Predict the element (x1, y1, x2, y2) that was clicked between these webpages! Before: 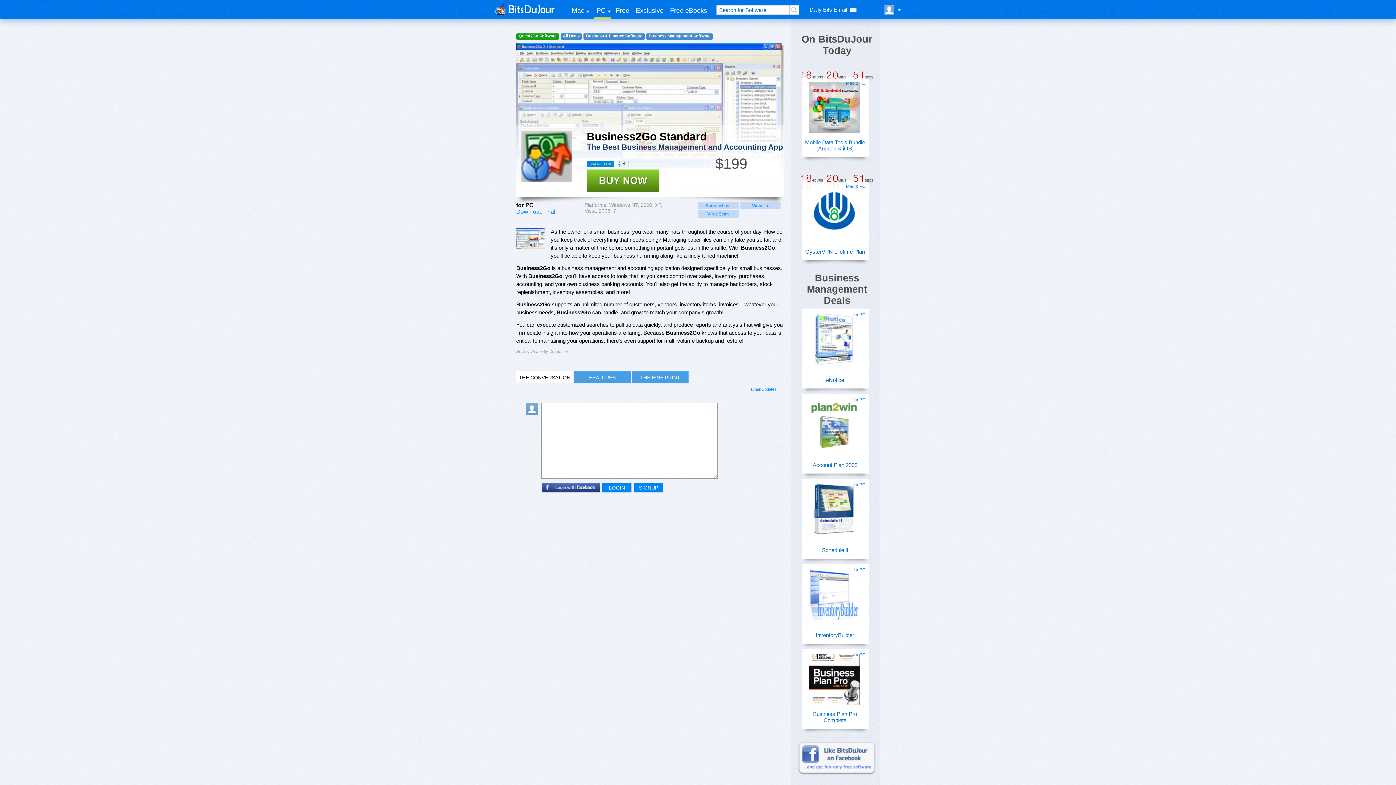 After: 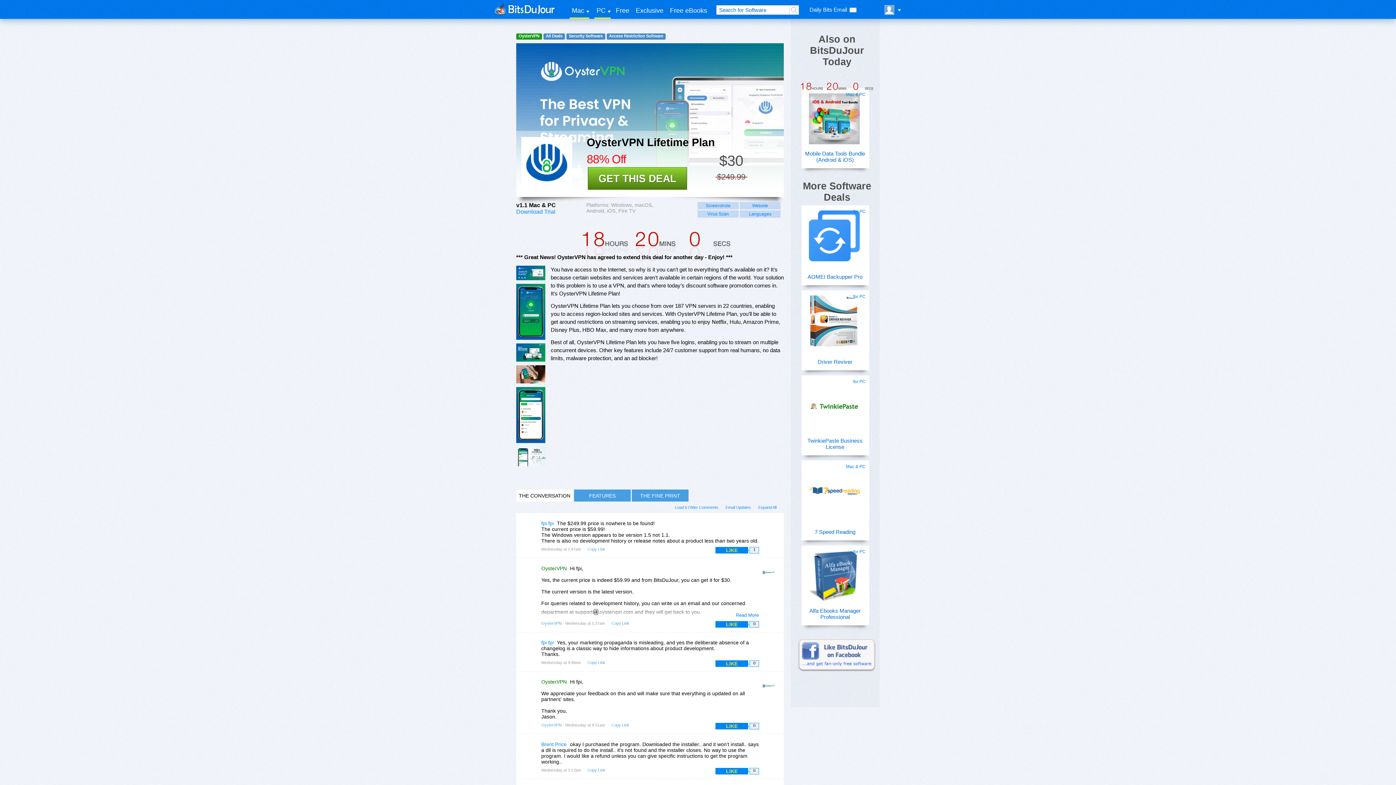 Action: bbox: (801, 200, 867, 216)